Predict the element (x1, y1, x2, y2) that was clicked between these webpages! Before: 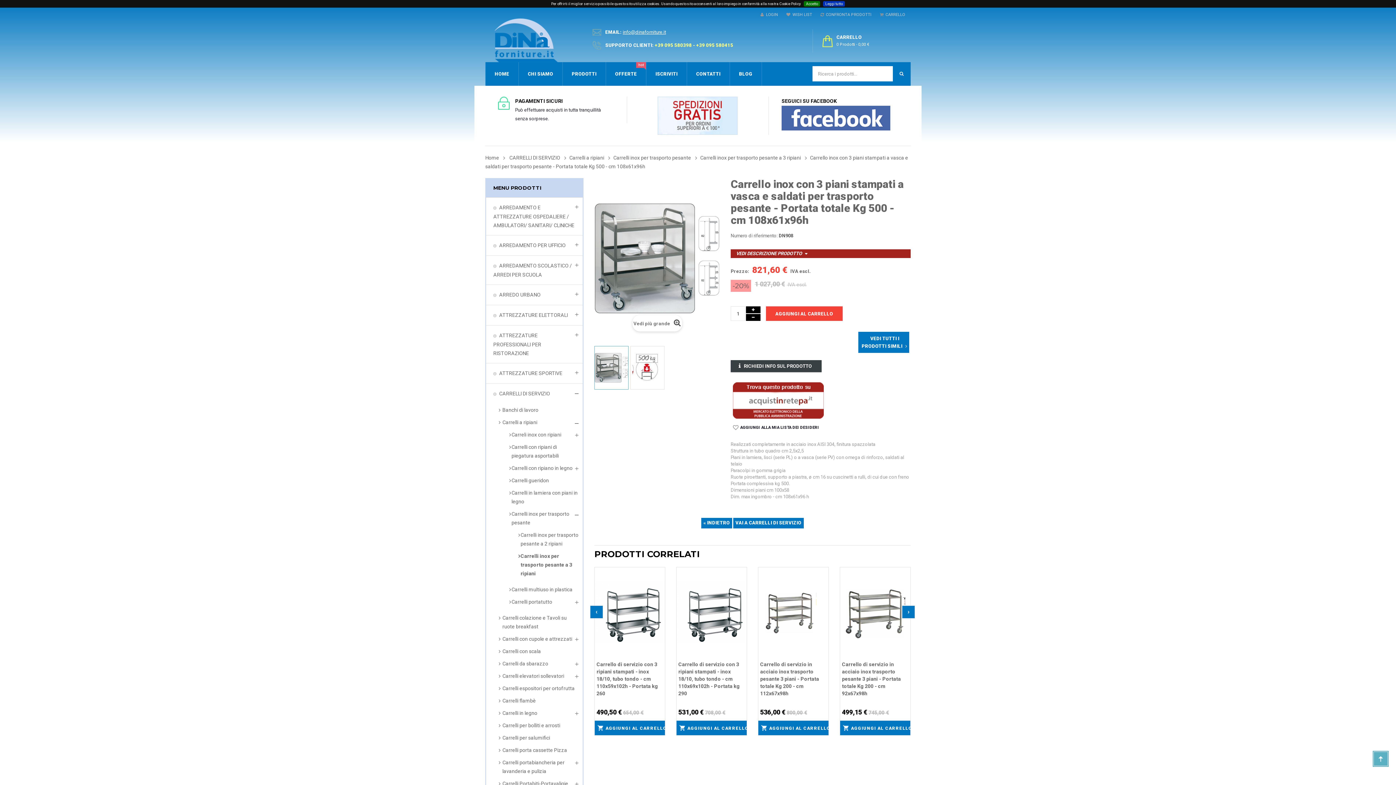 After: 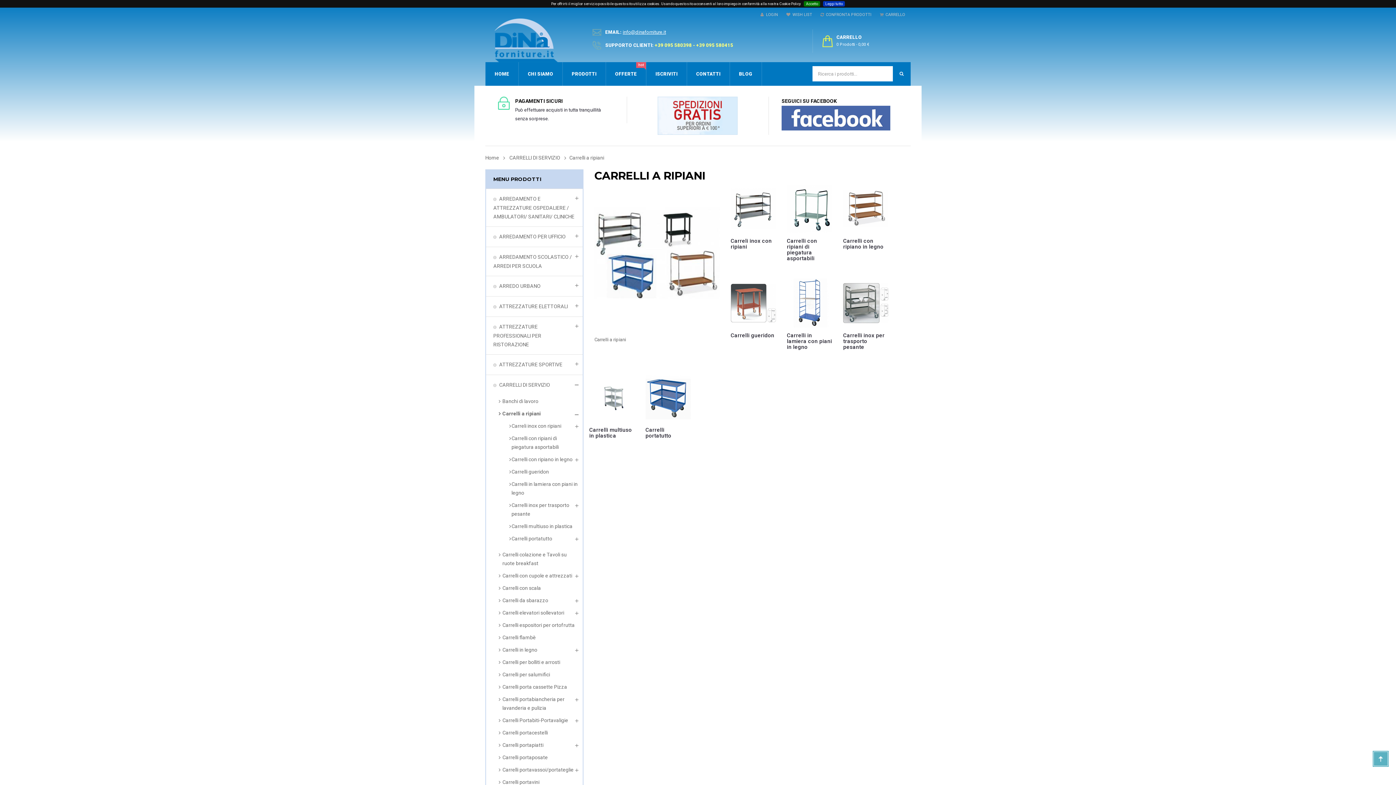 Action: bbox: (498, 416, 582, 428) label: Carrelli a ripiani